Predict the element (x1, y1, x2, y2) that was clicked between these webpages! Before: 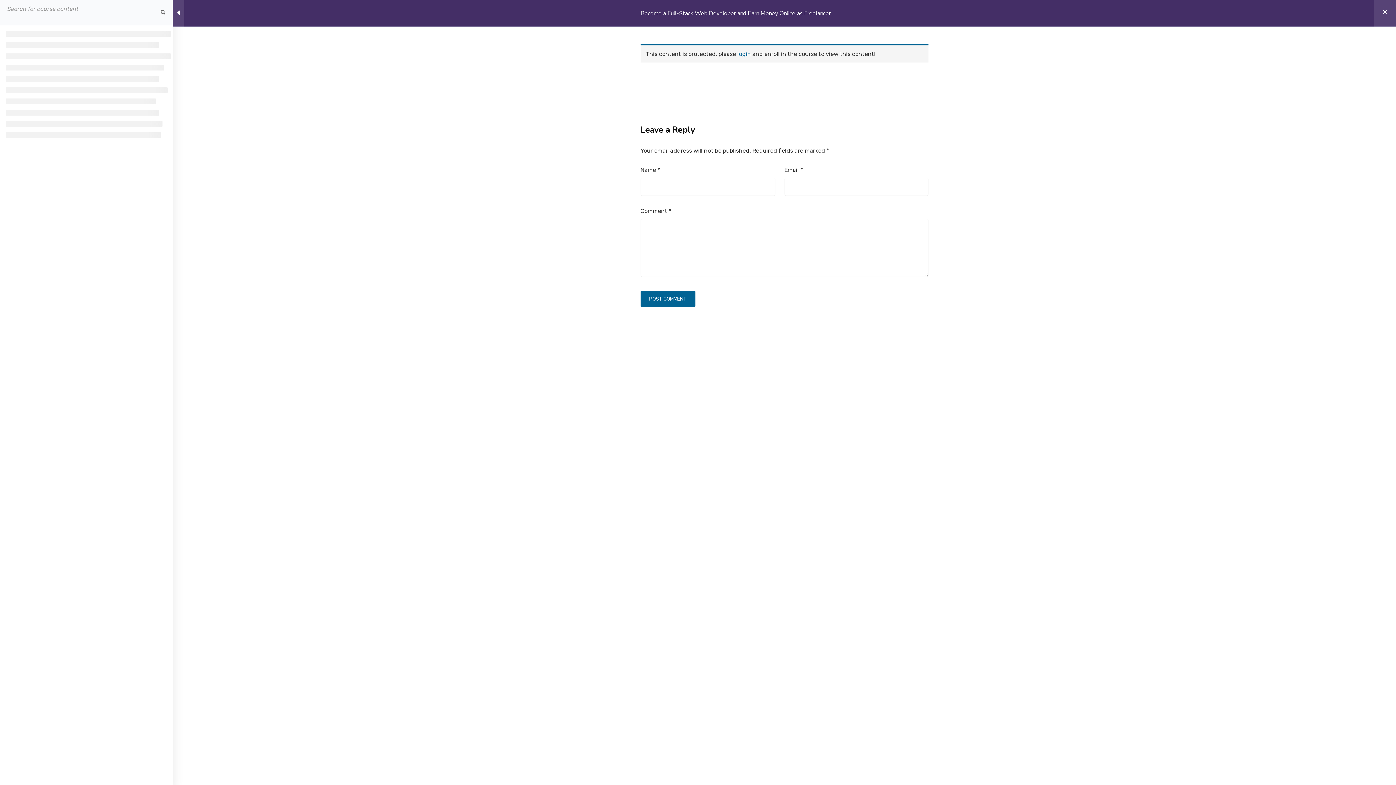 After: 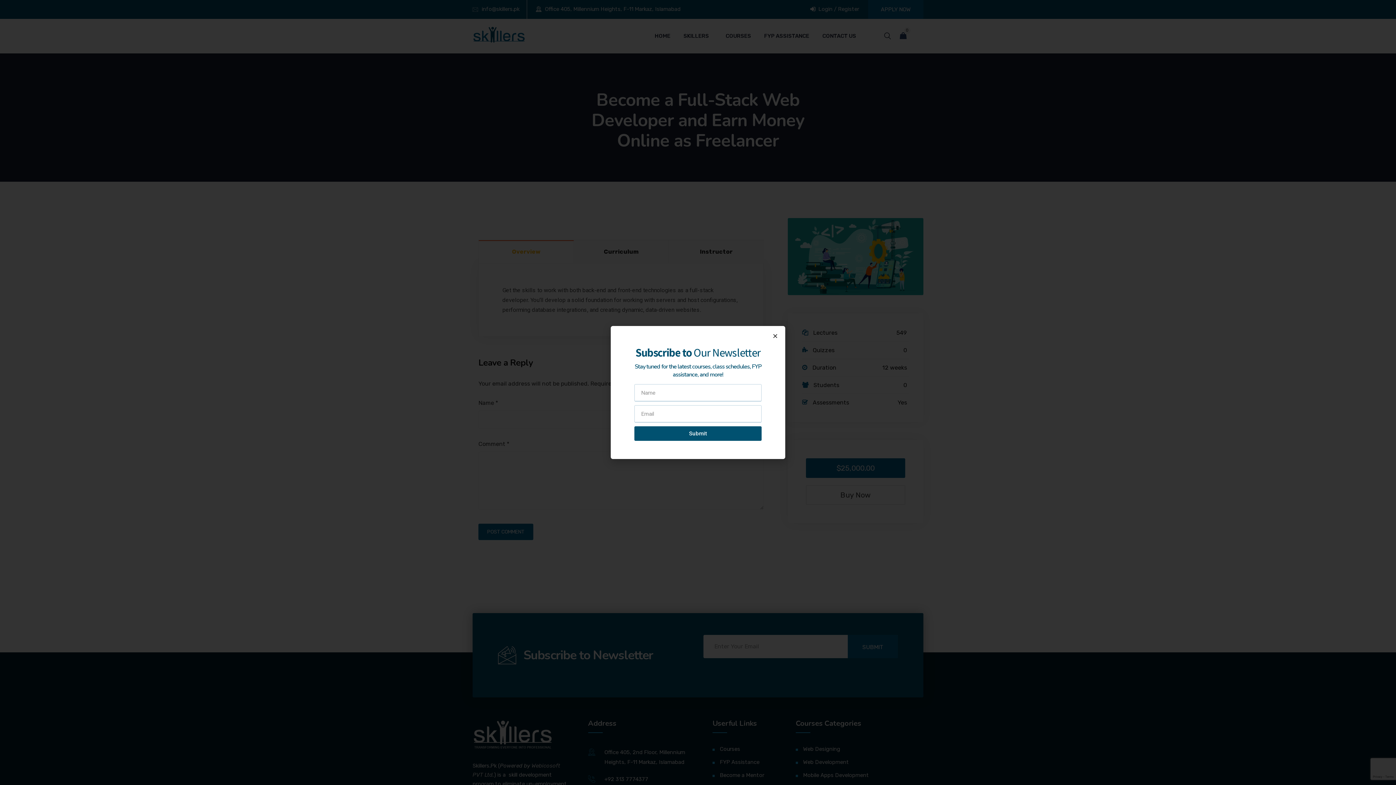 Action: label: Become a Full-Stack Web Developer and Earn Money Online as Freelancer bbox: (640, 6, 830, 20)